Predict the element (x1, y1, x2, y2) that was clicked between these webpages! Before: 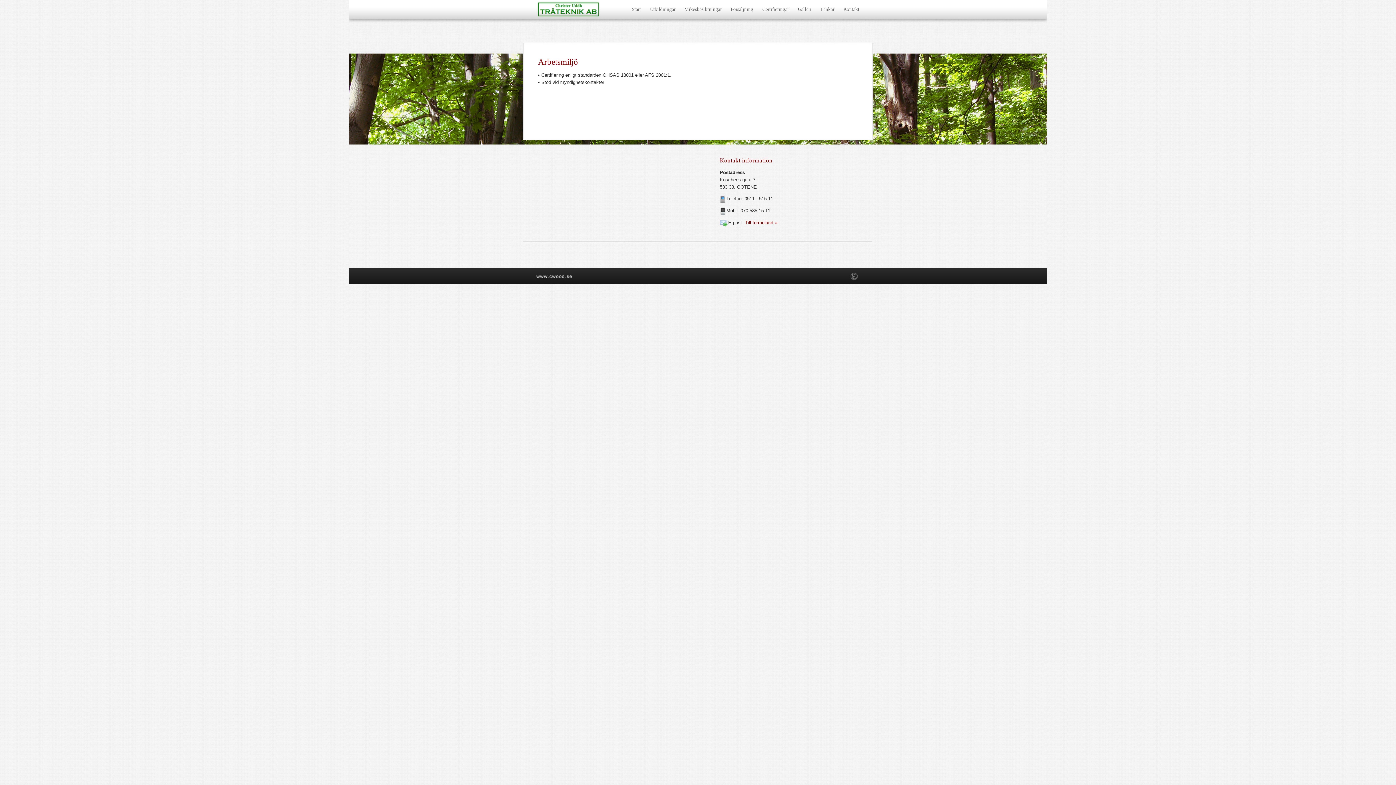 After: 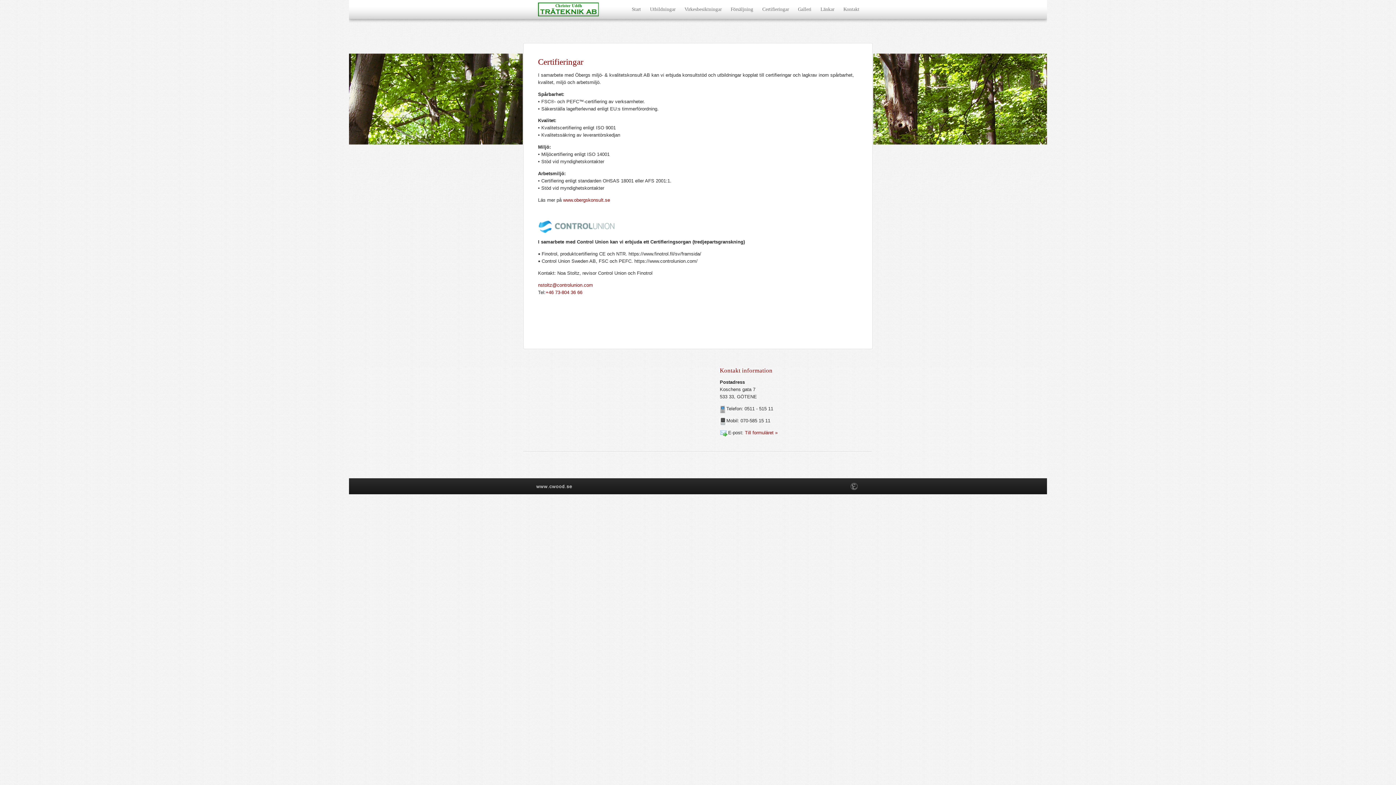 Action: label: Certifieringar bbox: (762, 6, 789, 12)